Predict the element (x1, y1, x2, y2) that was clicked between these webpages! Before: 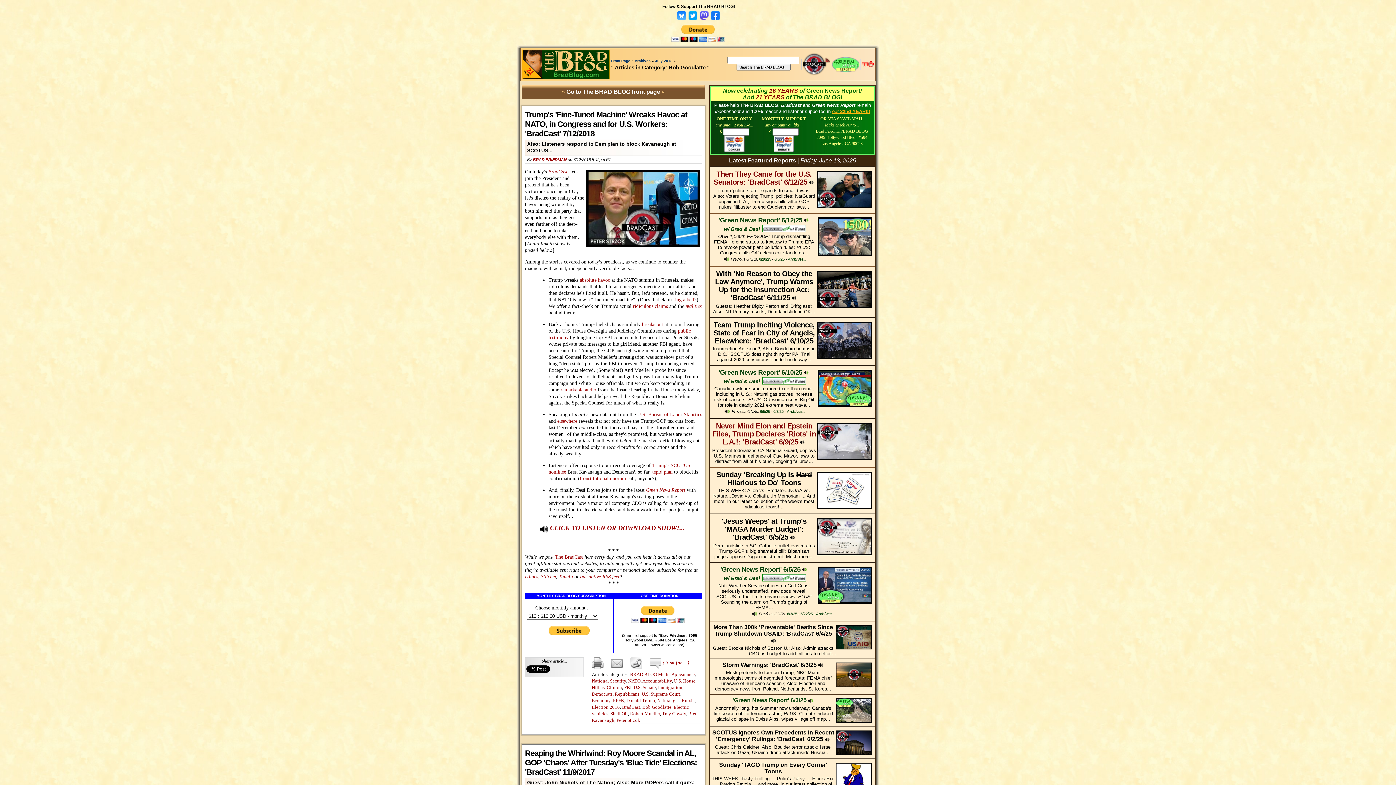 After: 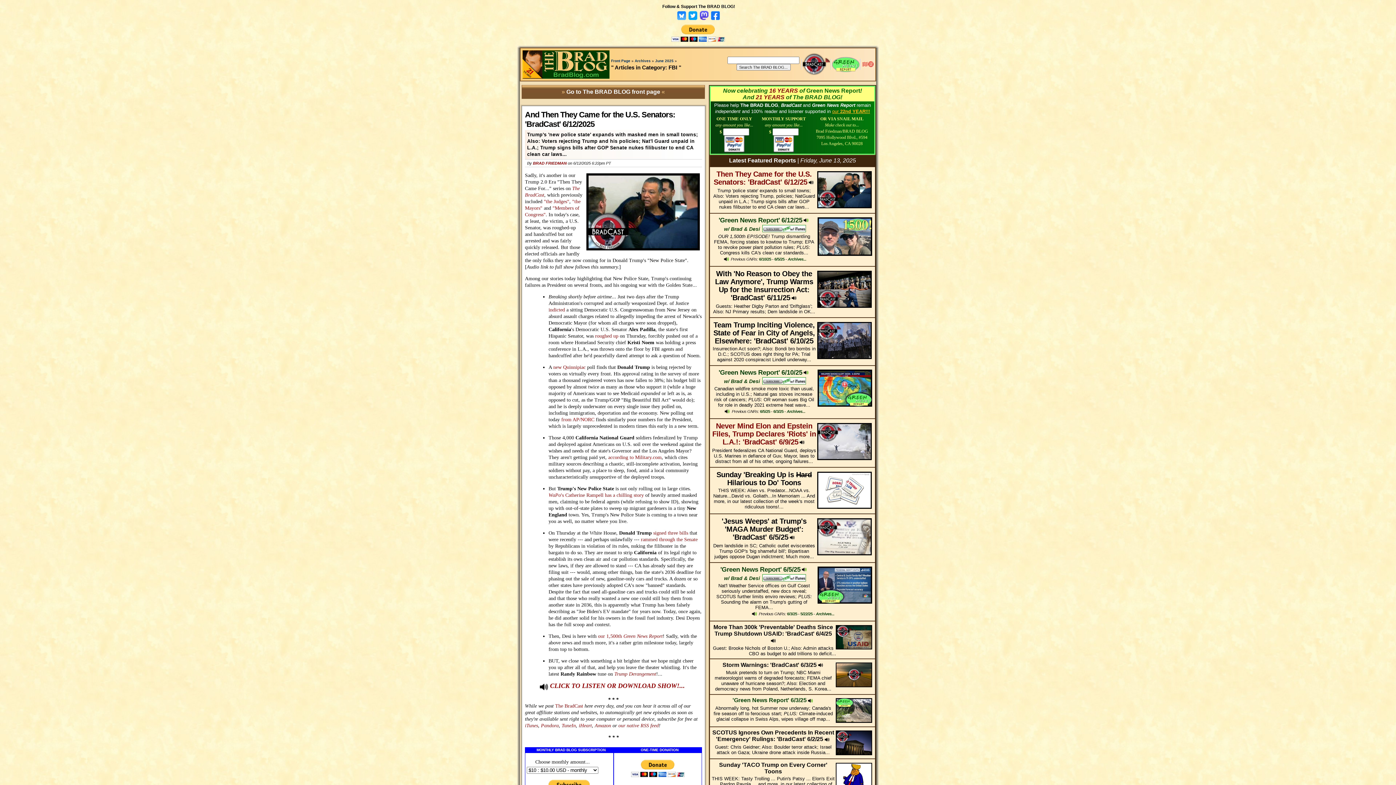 Action: label: FBI bbox: (624, 685, 631, 690)